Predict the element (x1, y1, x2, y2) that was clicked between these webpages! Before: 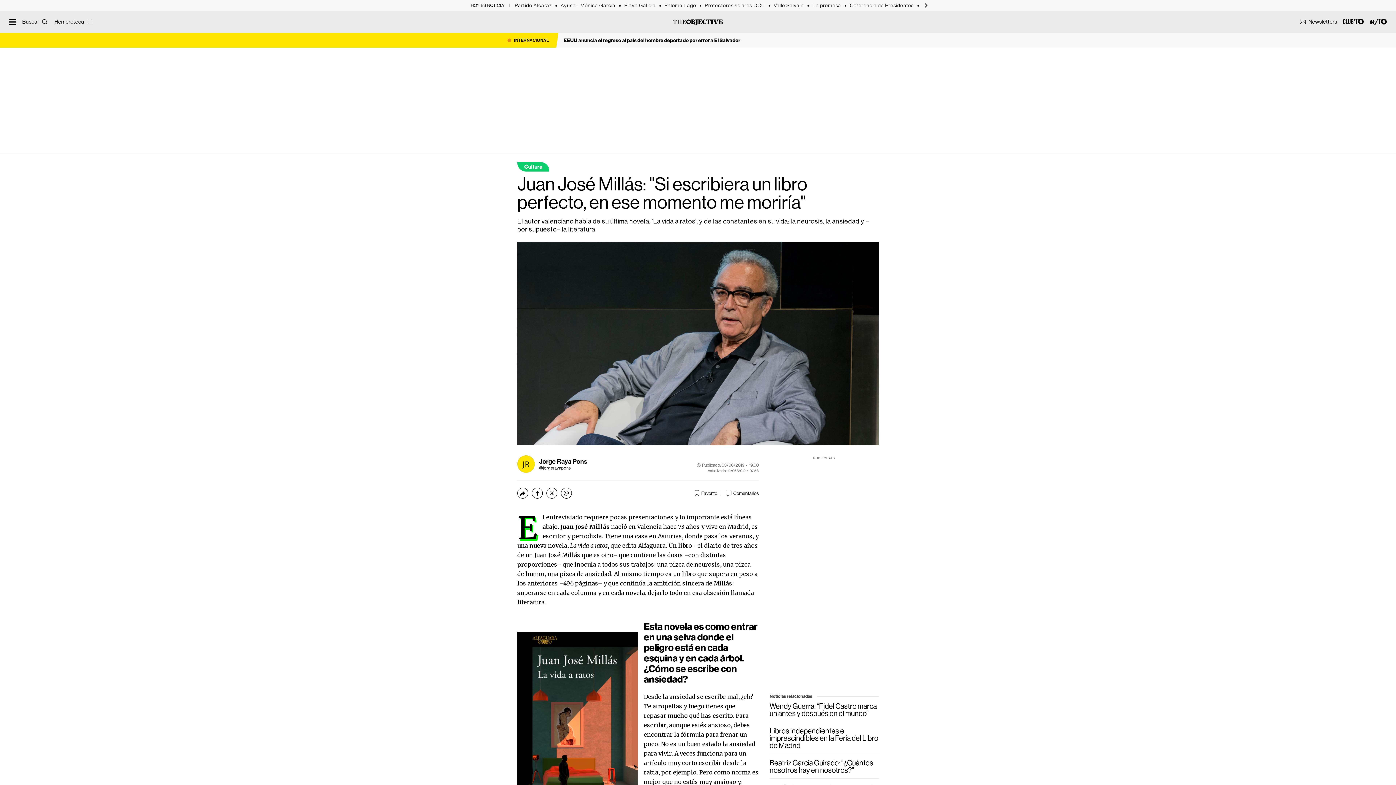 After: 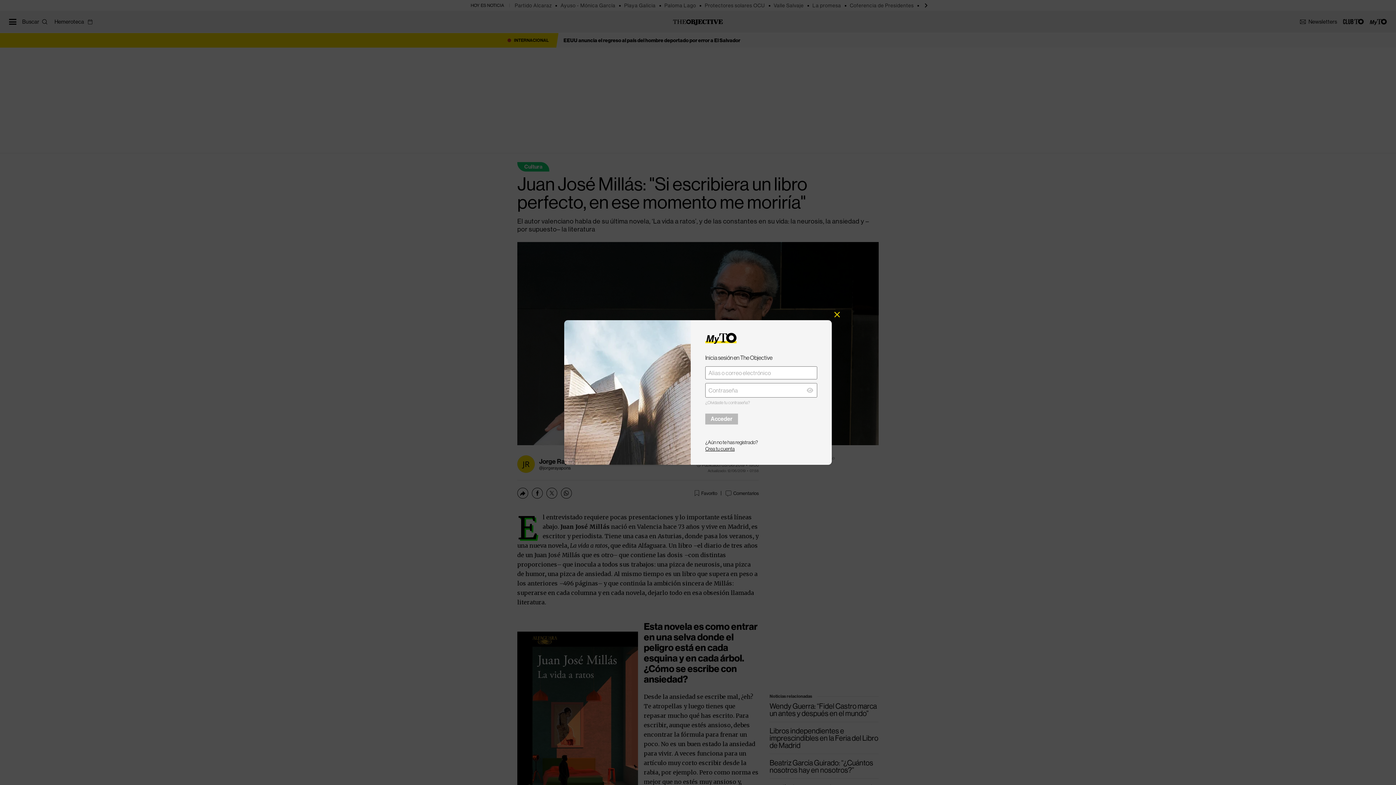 Action: label: Favorito bbox: (694, 490, 725, 496)